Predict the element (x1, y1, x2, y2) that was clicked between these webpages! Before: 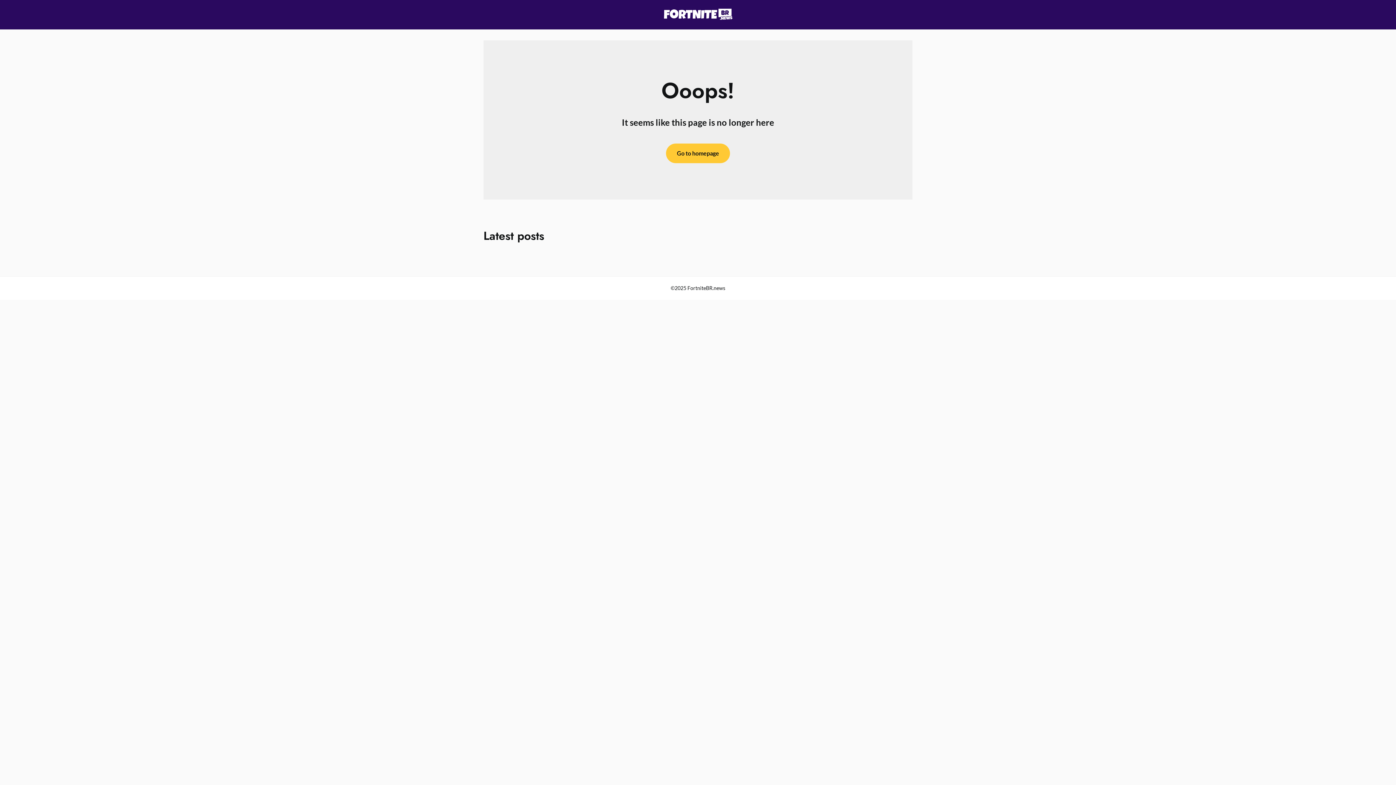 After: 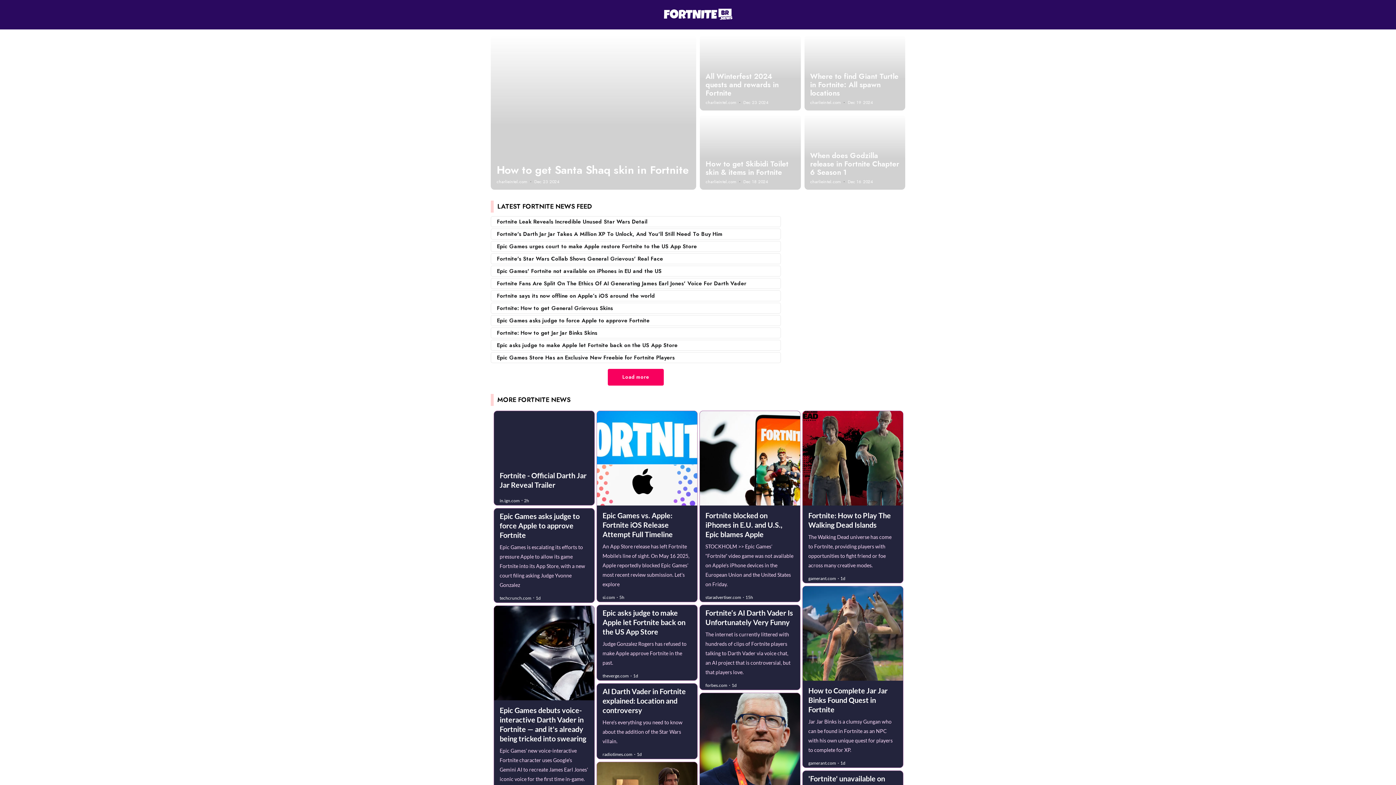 Action: bbox: (663, 7, 732, 22)